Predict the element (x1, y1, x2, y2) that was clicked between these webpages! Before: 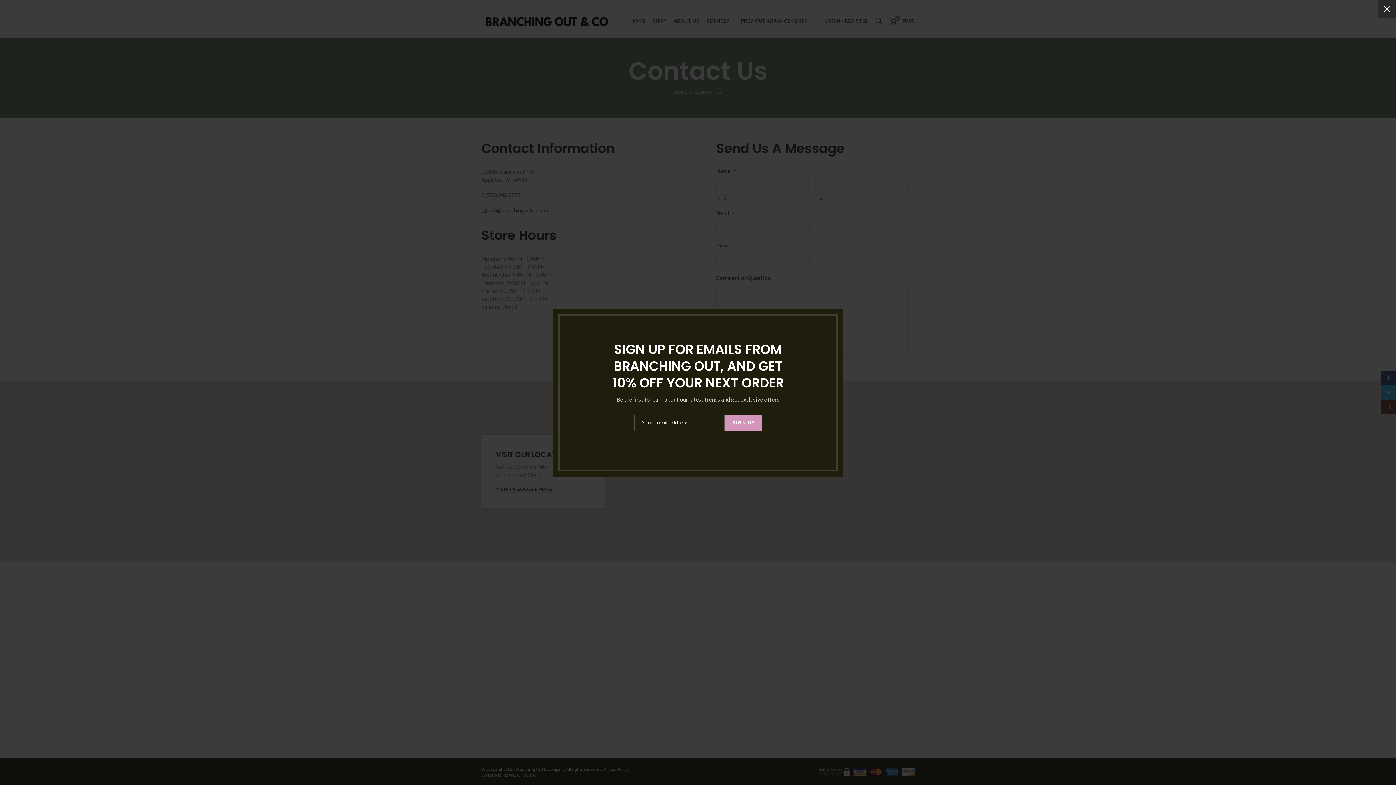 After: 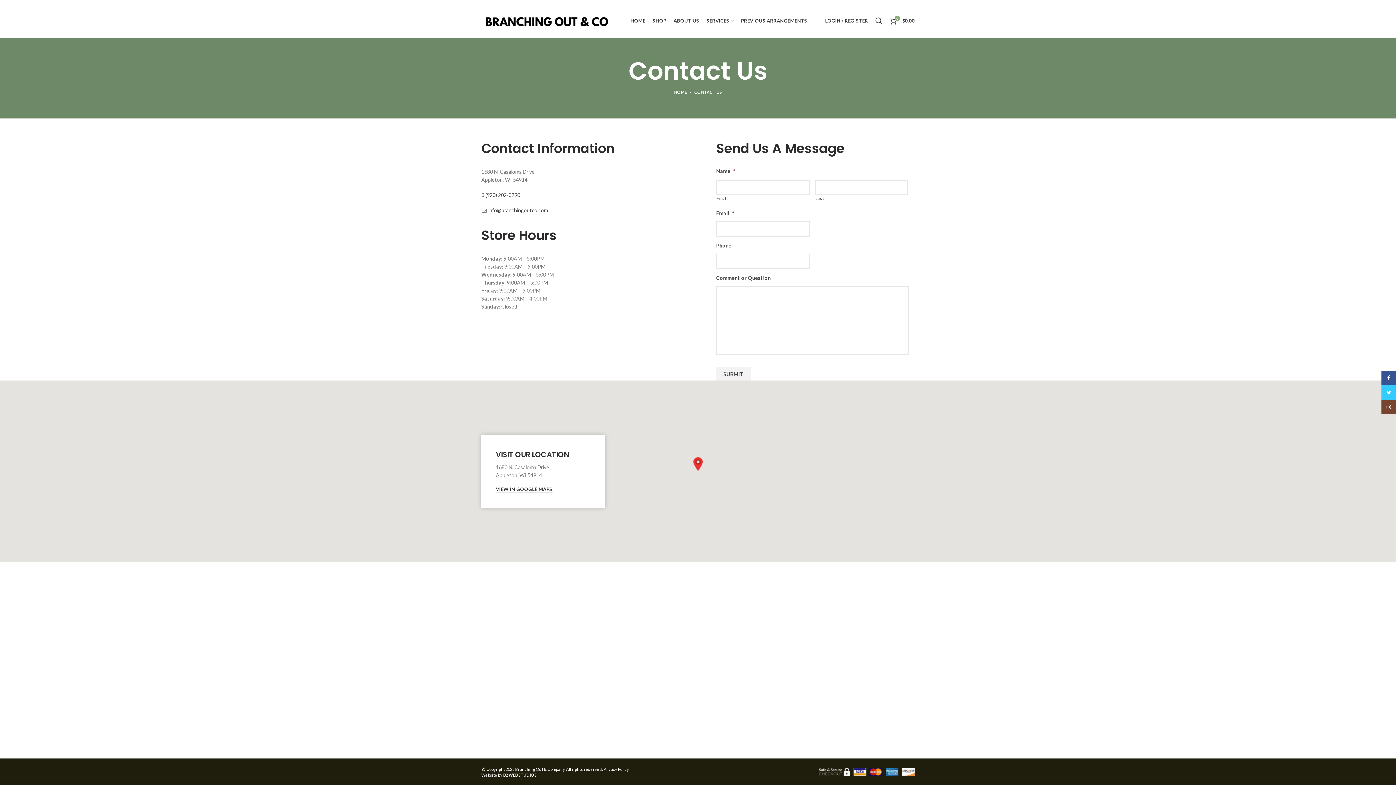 Action: bbox: (1378, 0, 1396, 18) label: ×